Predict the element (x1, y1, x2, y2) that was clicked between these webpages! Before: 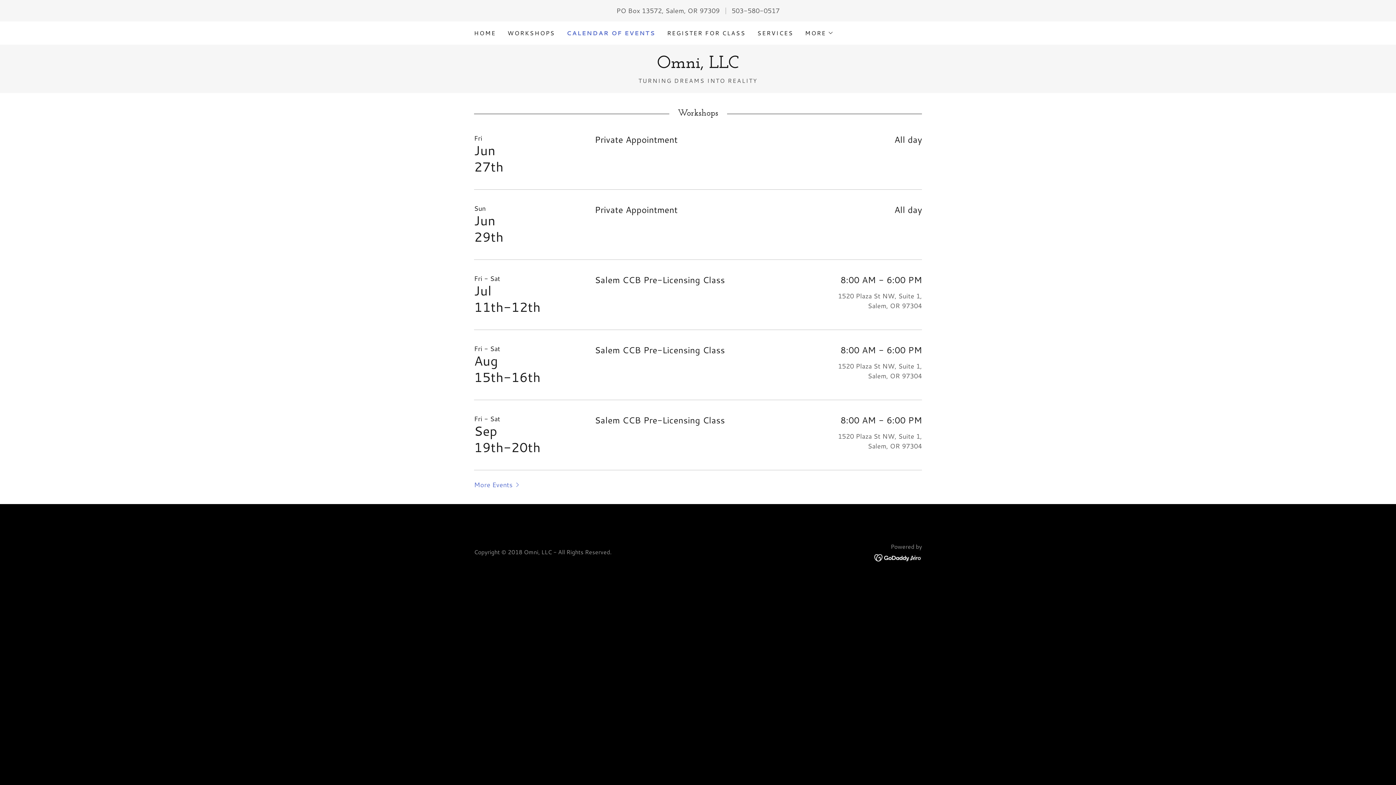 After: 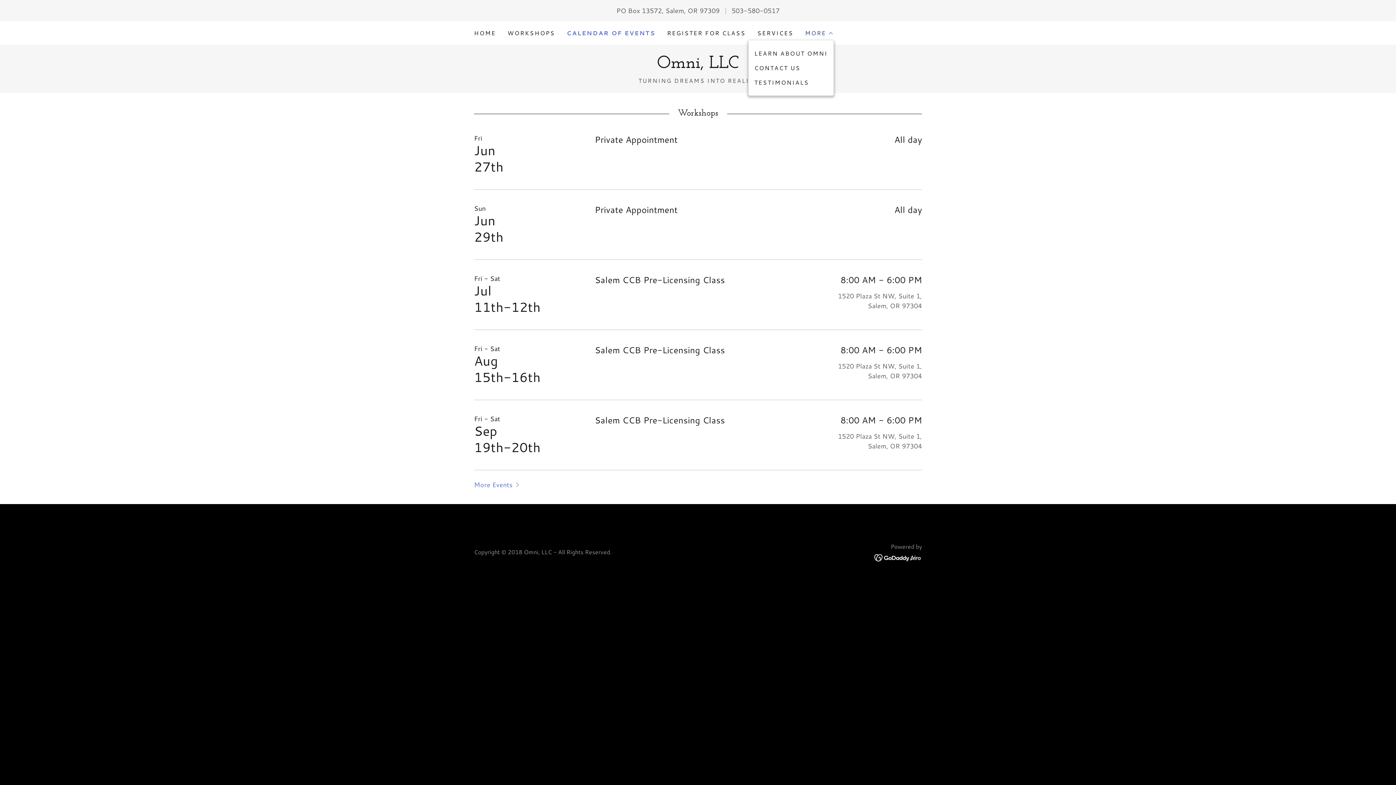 Action: bbox: (805, 28, 833, 37) label: MORE